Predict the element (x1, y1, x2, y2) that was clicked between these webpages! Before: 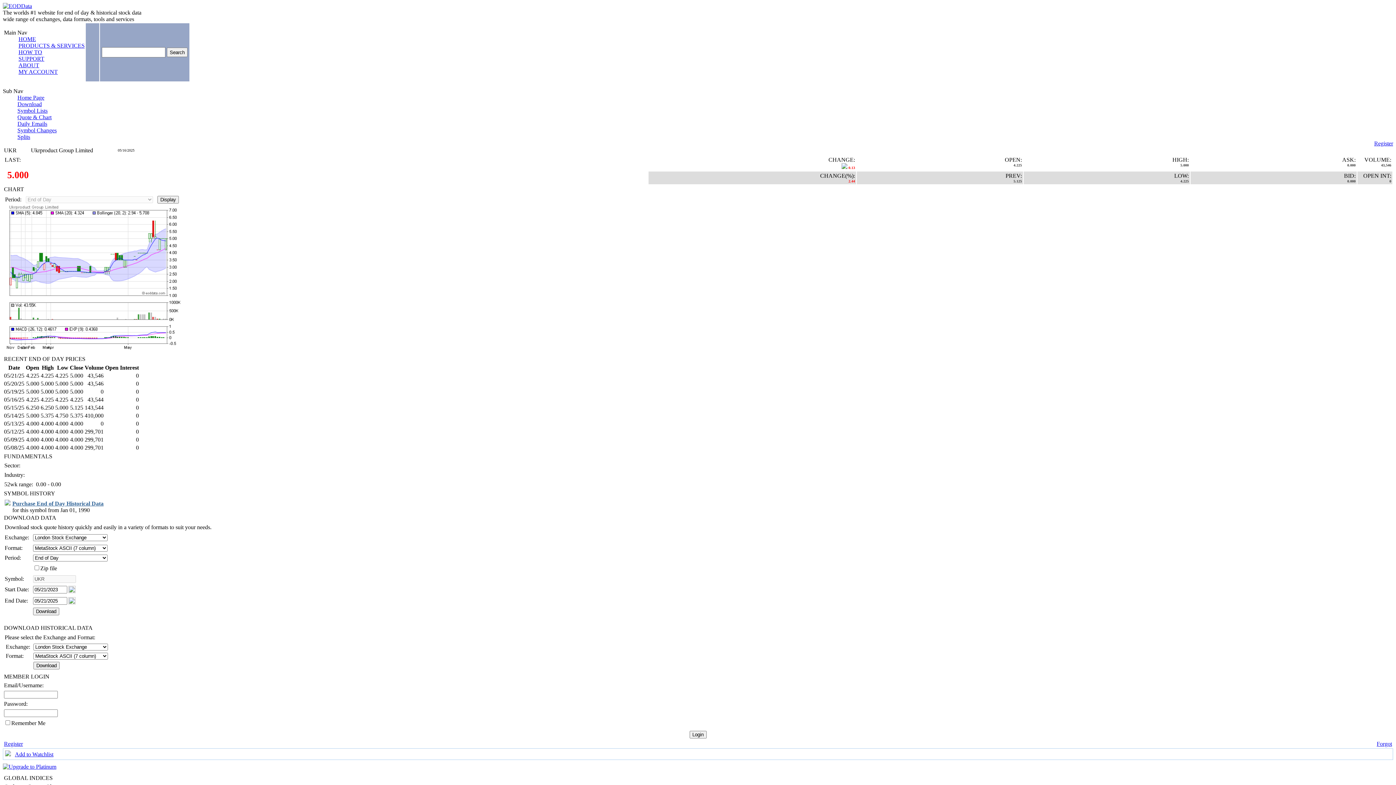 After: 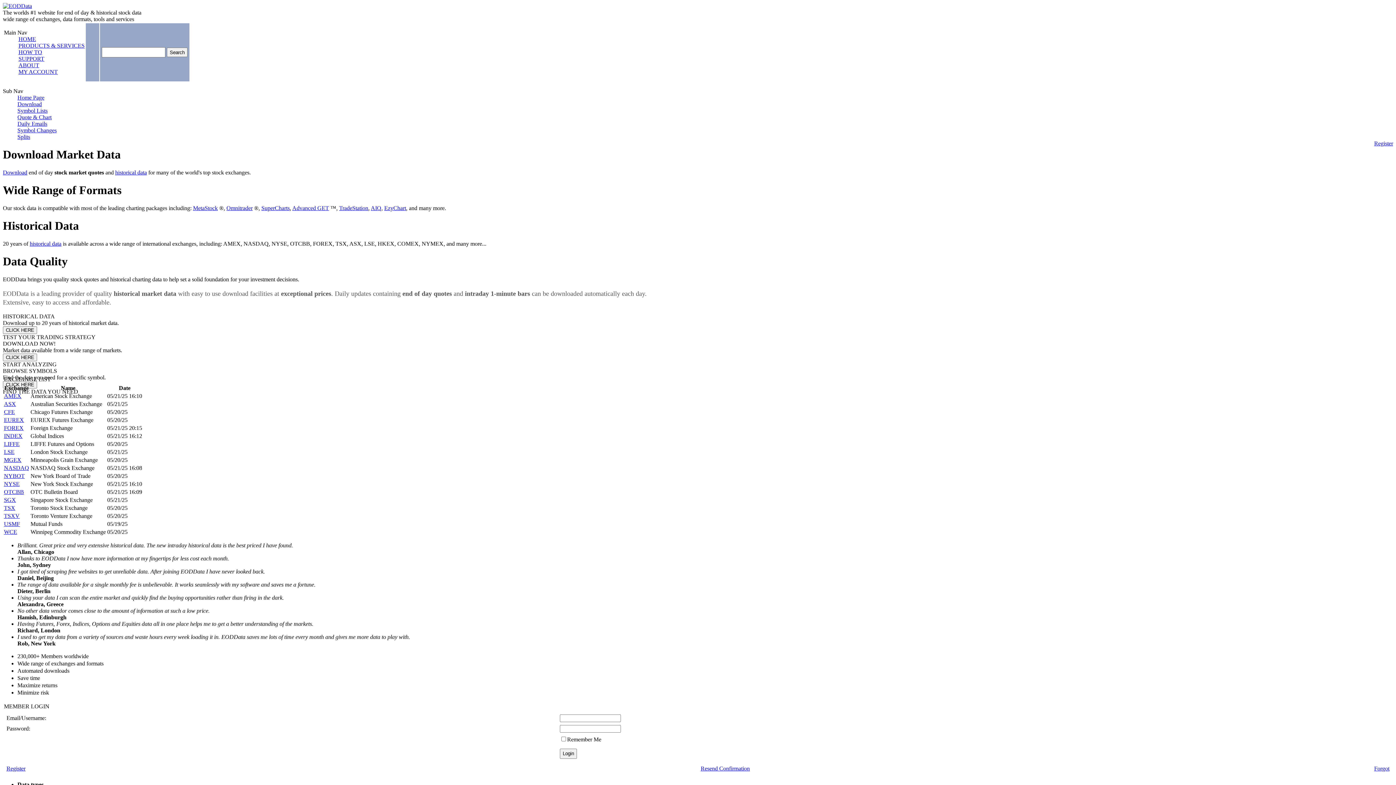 Action: bbox: (2, 2, 32, 9)